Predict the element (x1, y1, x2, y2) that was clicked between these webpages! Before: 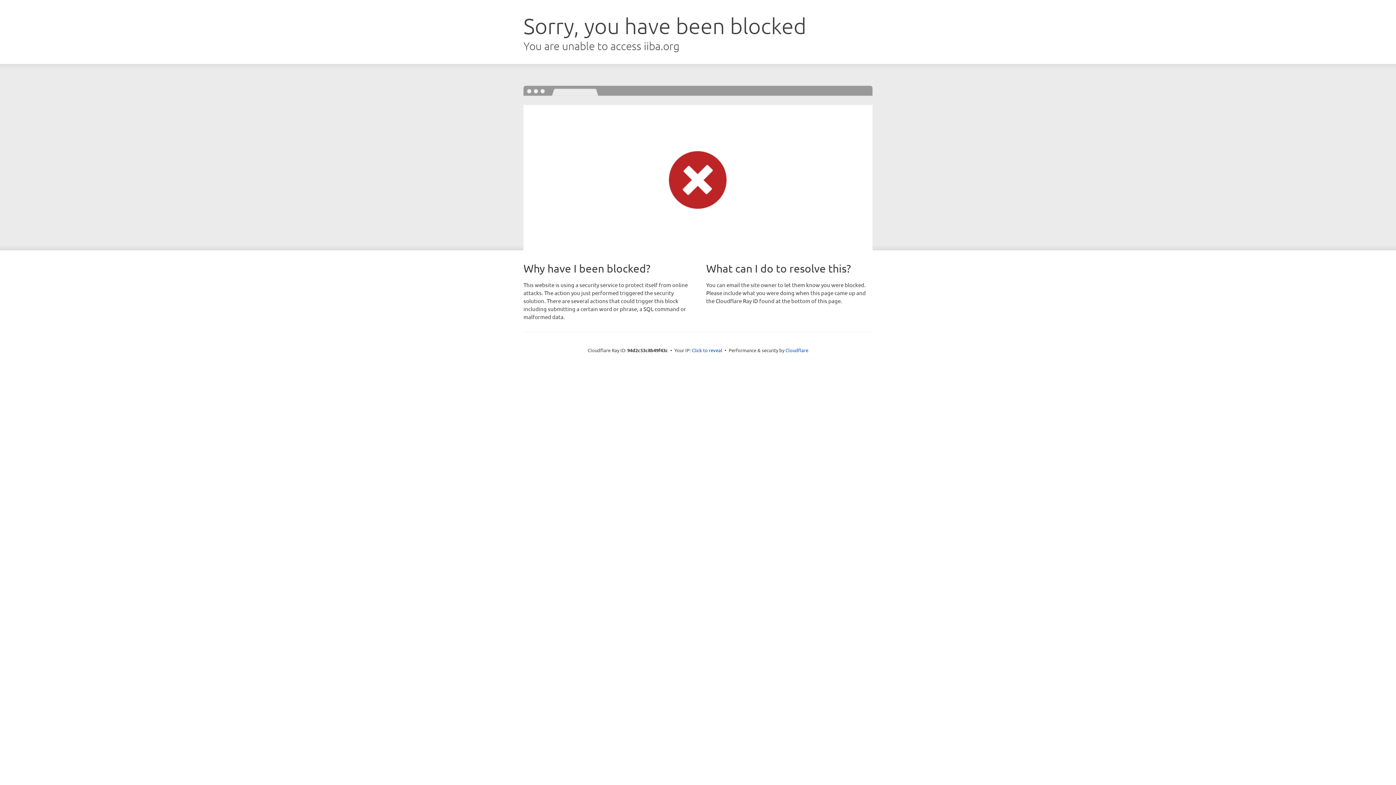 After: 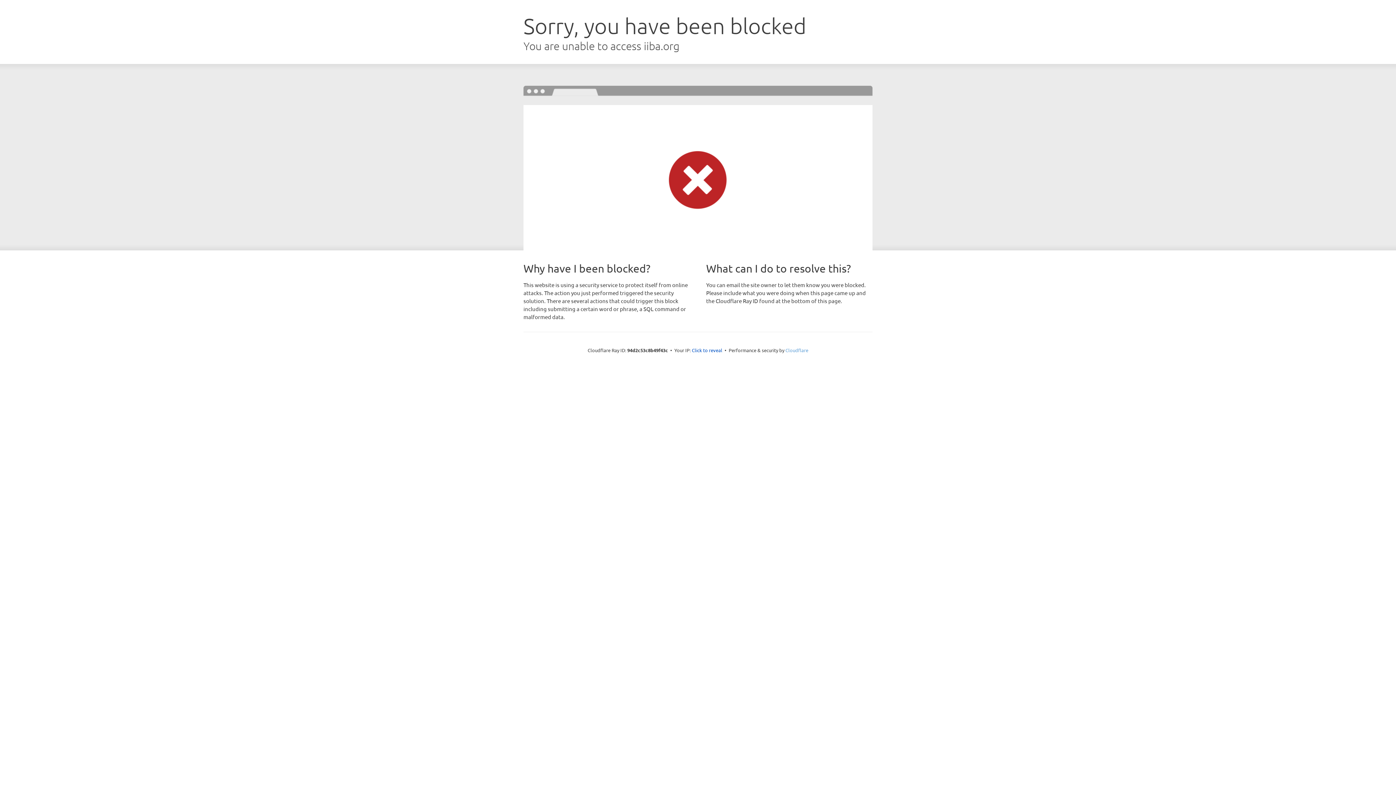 Action: label: Cloudflare bbox: (785, 347, 808, 353)